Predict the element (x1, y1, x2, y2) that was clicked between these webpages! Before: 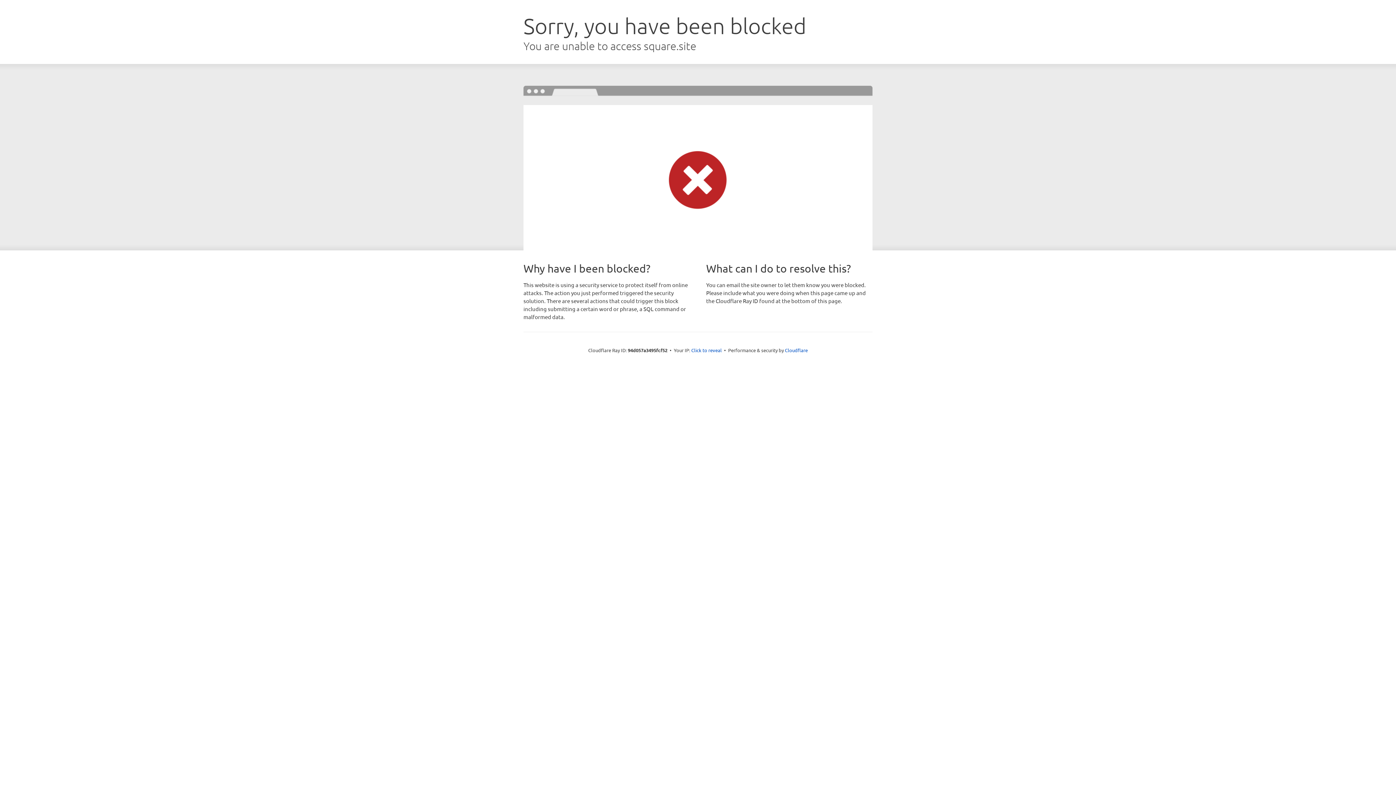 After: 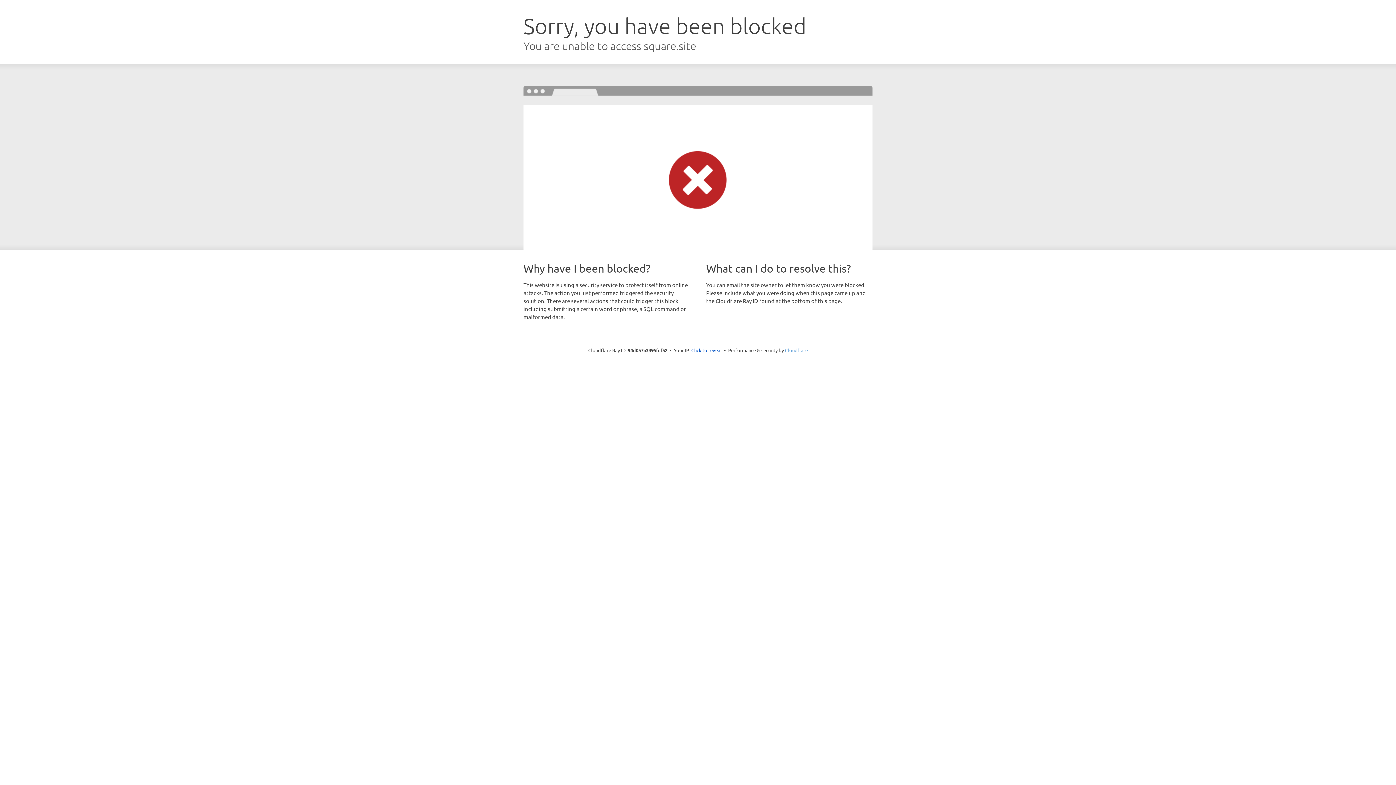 Action: bbox: (785, 347, 808, 353) label: Cloudflare